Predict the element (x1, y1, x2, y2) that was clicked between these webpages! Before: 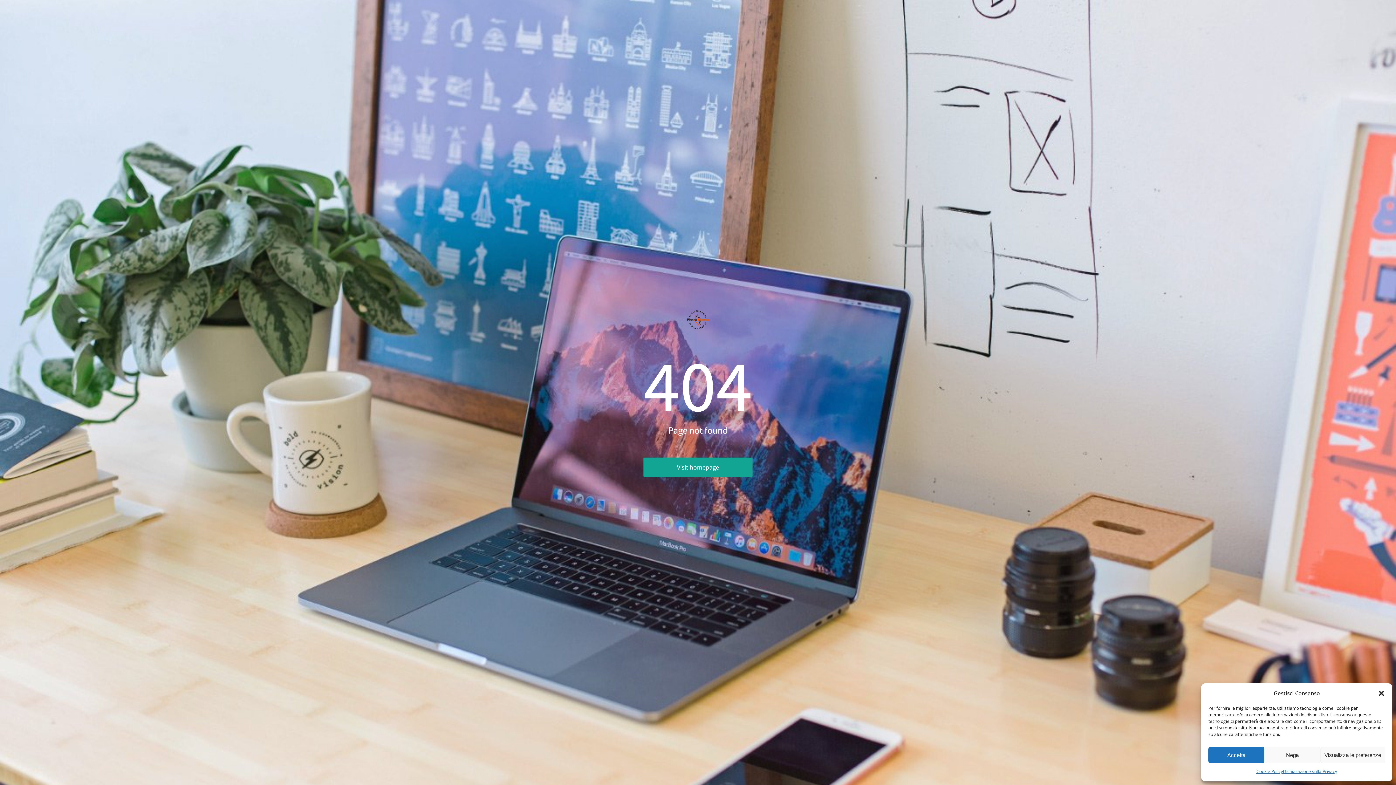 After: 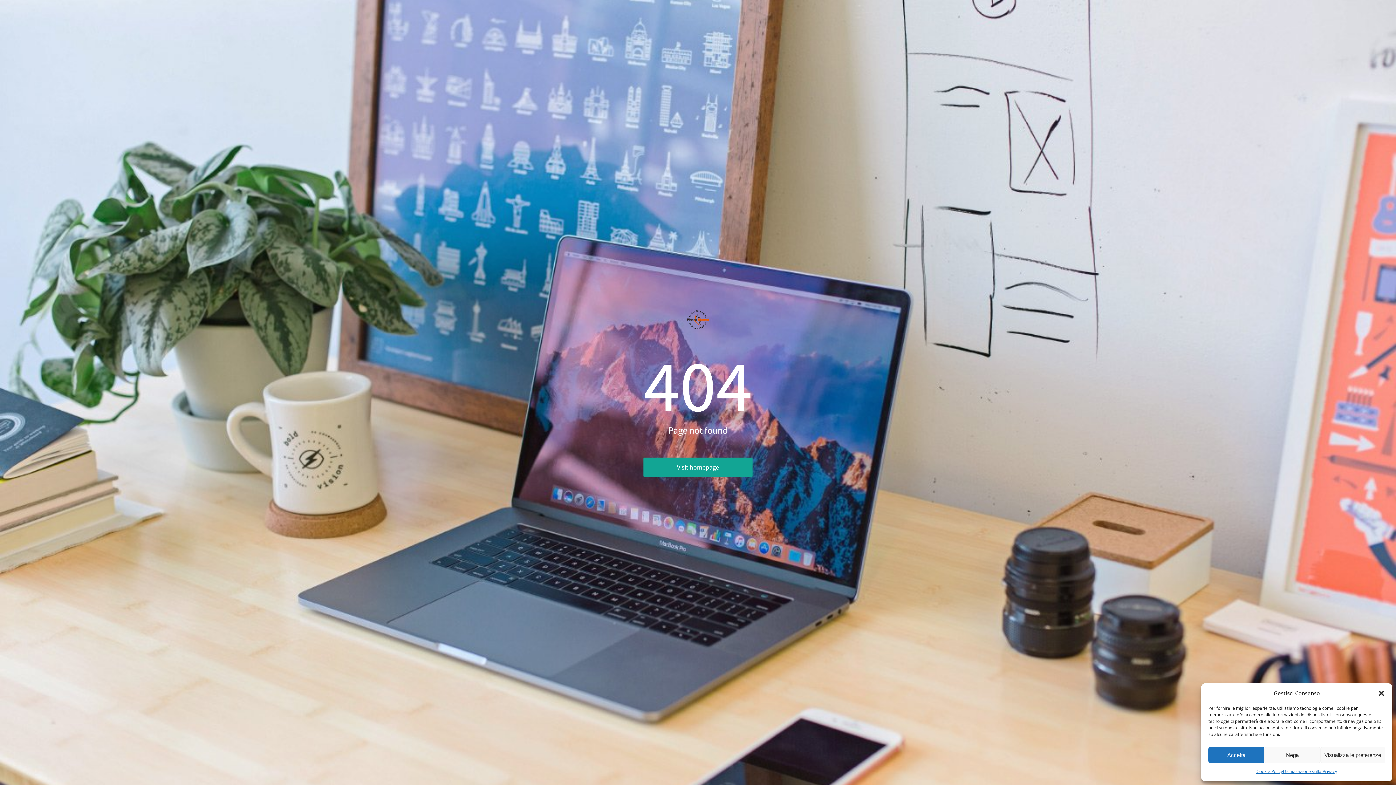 Action: bbox: (1283, 767, 1337, 776) label: Dichiarazione sulla Privacy